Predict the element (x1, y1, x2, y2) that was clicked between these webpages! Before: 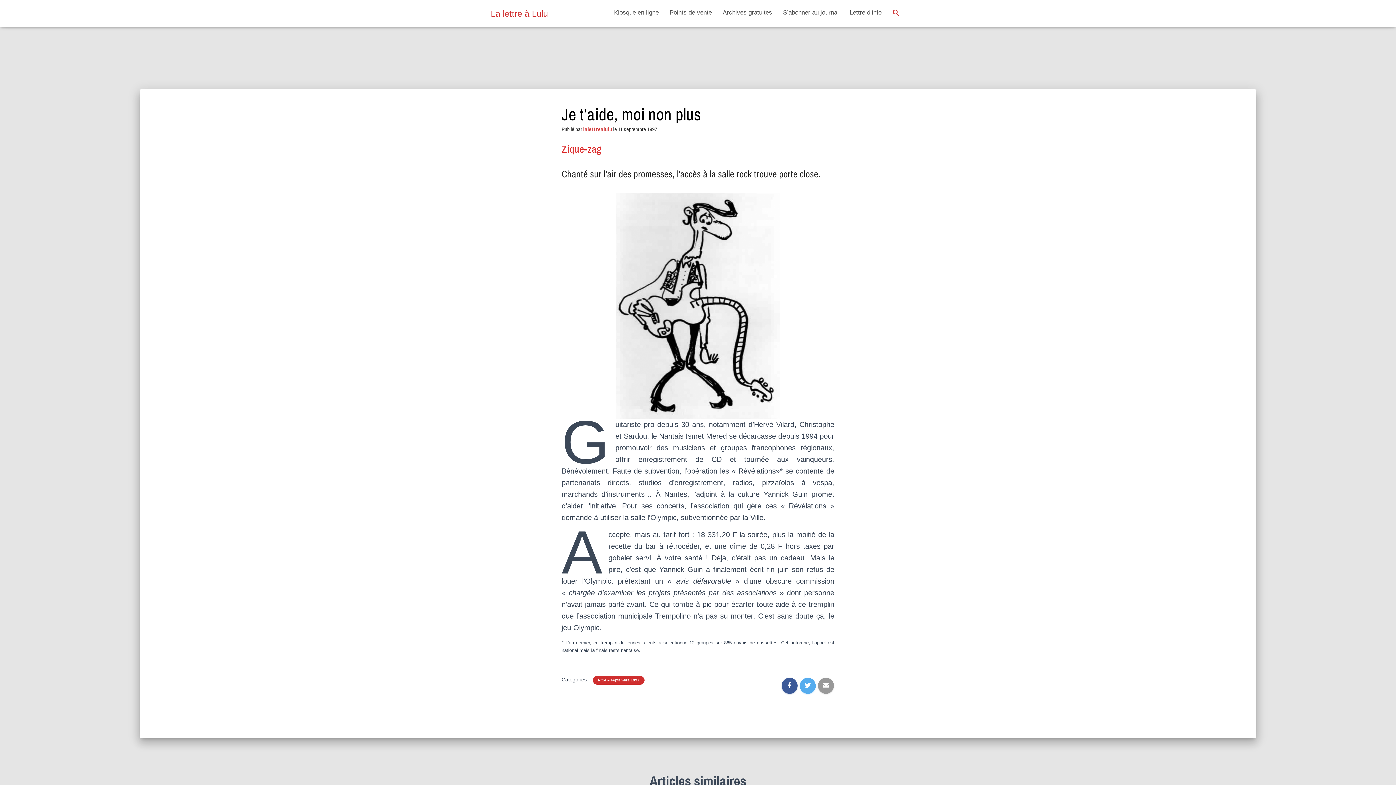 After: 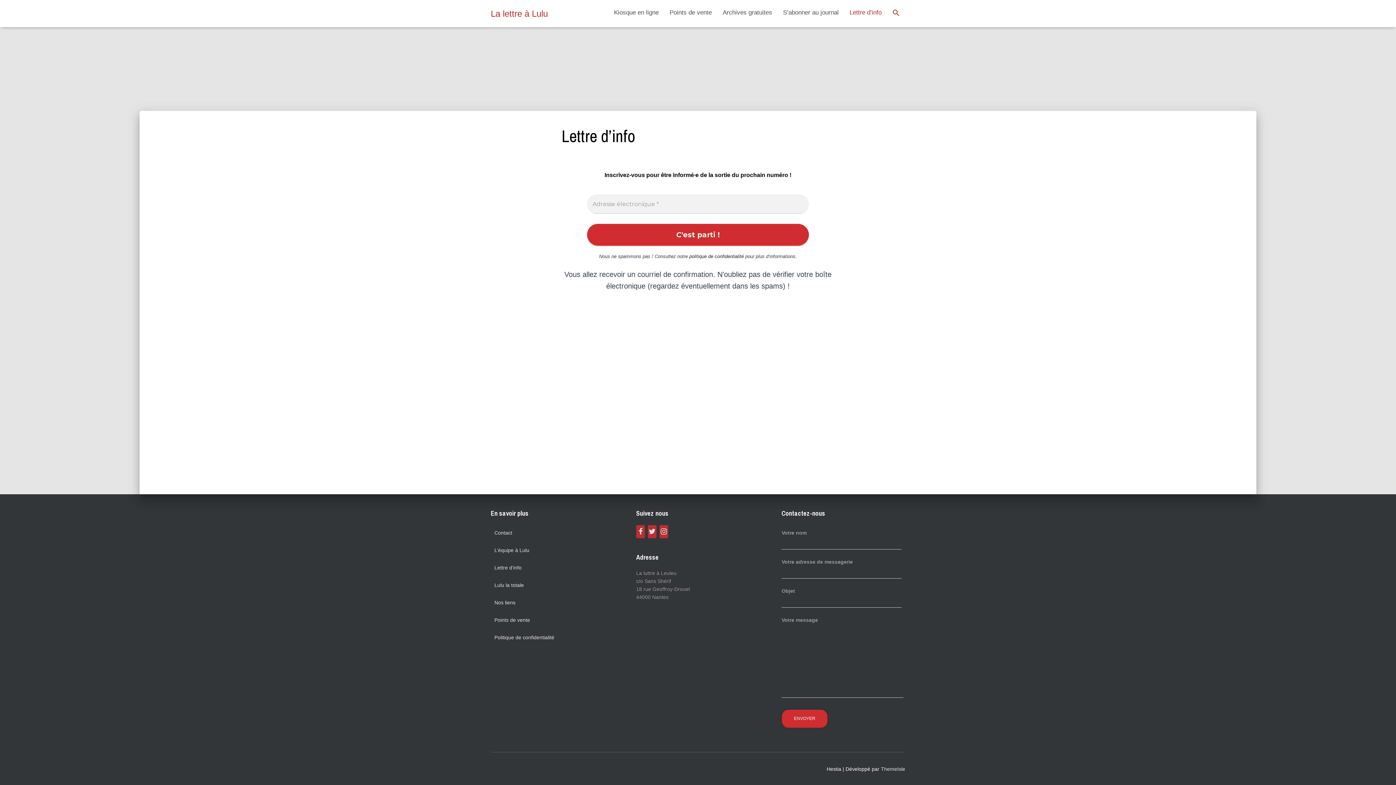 Action: bbox: (844, 3, 887, 21) label: Lettre d’info